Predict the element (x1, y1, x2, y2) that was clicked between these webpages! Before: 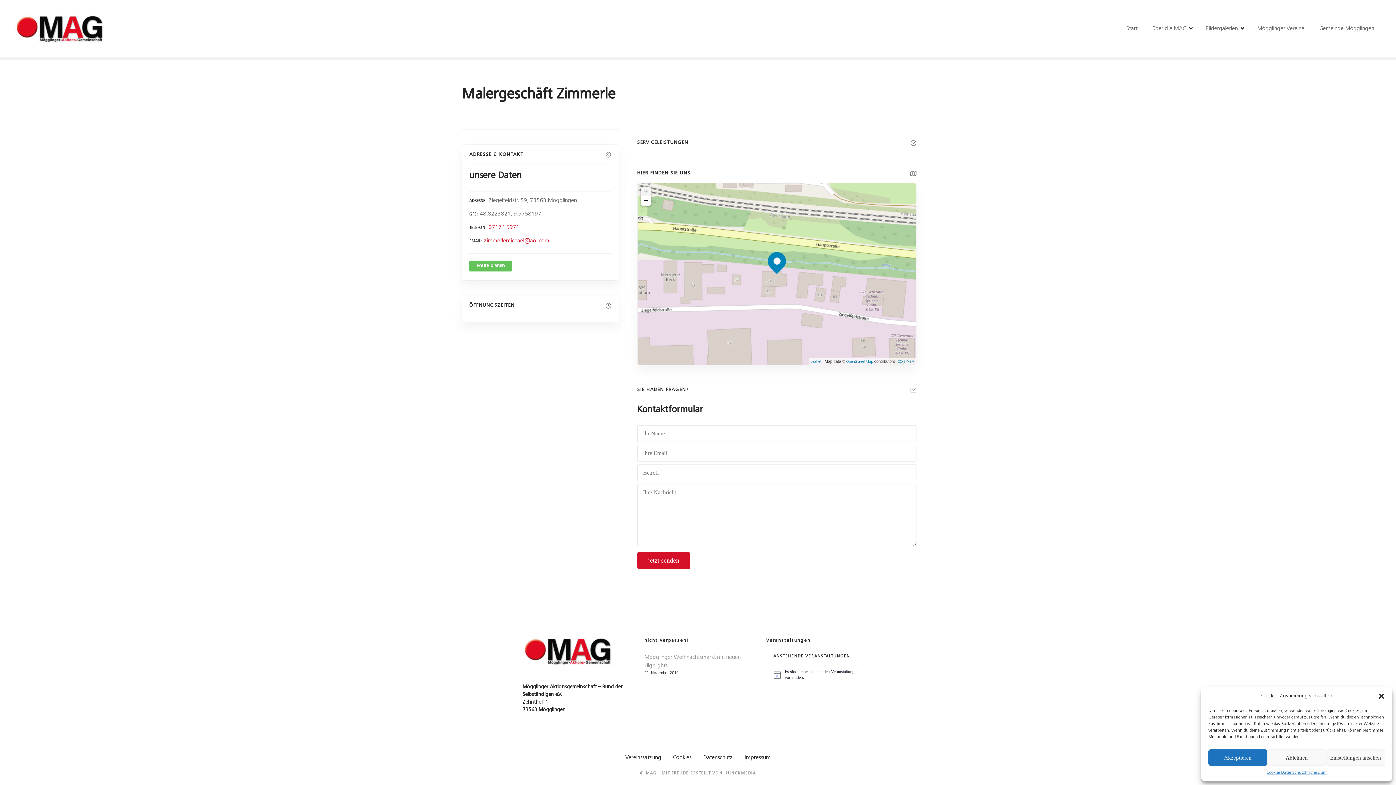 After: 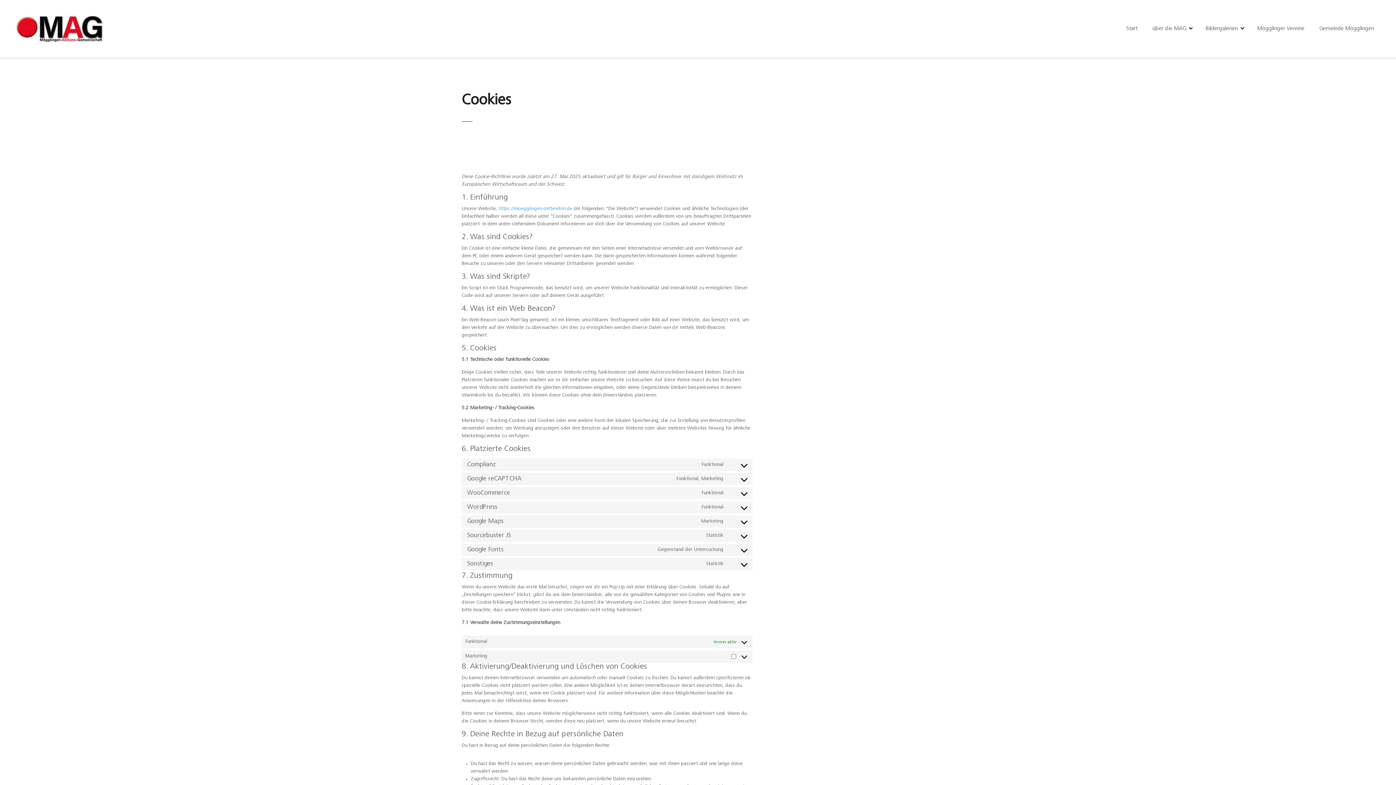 Action: bbox: (673, 755, 691, 760) label: Cookies